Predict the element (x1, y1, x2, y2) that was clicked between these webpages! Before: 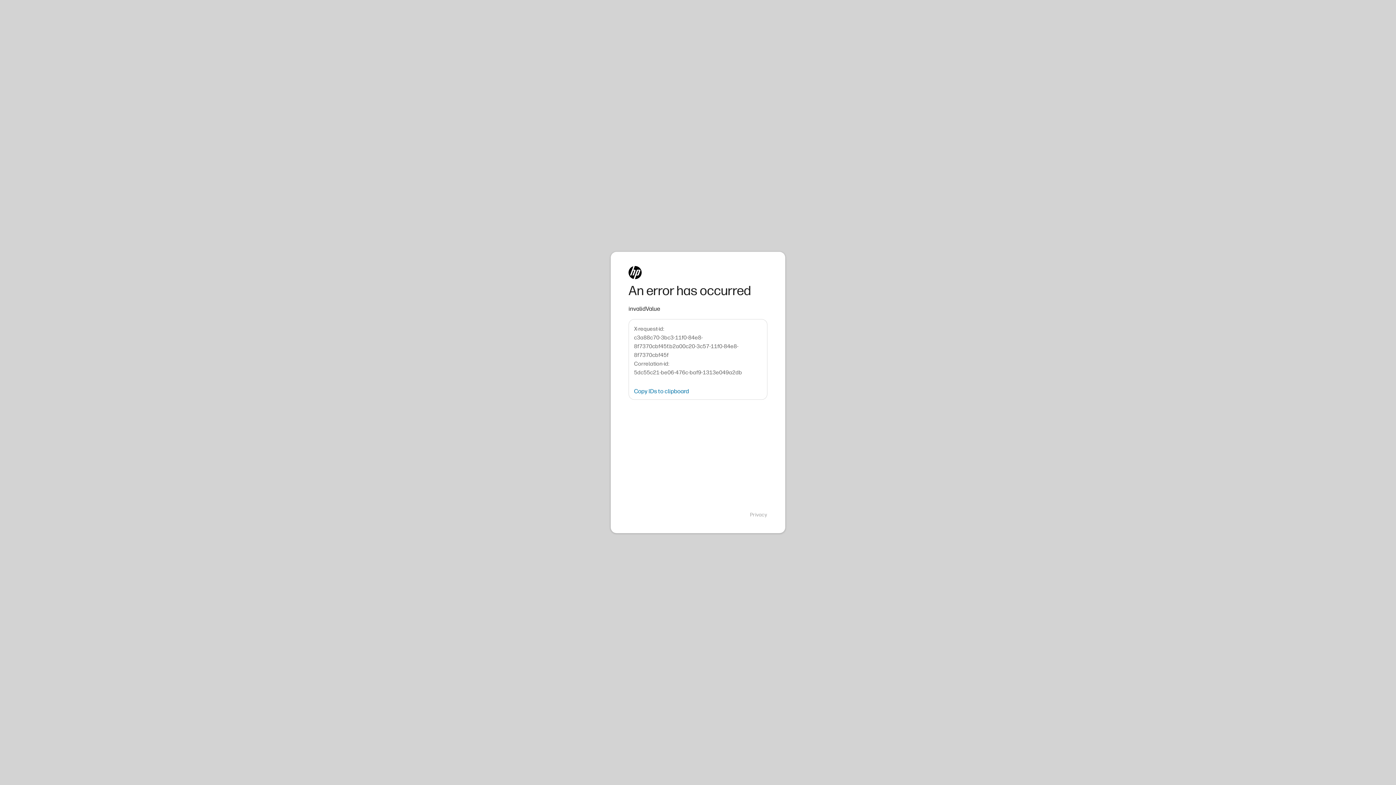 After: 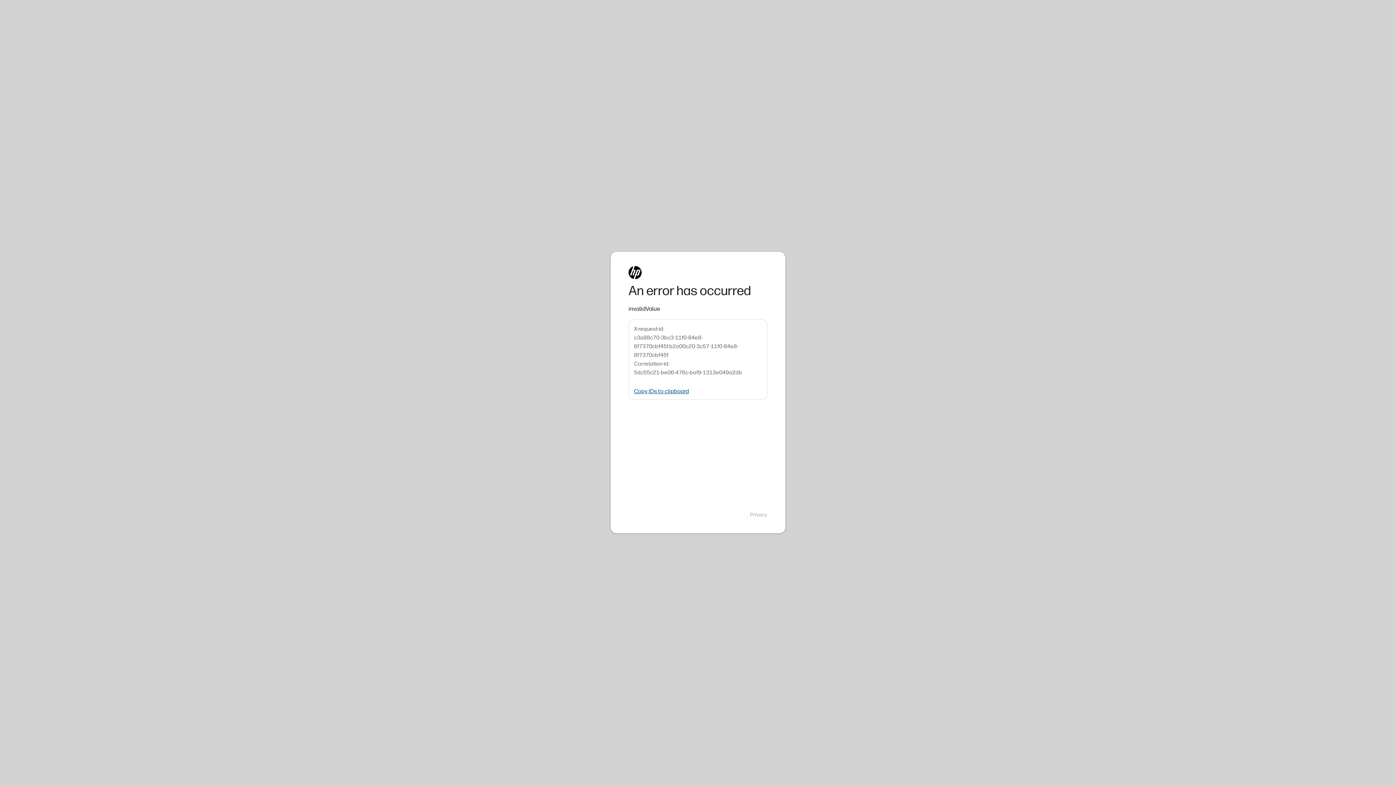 Action: label: Copy IDs to clipboard bbox: (634, 388, 689, 394)